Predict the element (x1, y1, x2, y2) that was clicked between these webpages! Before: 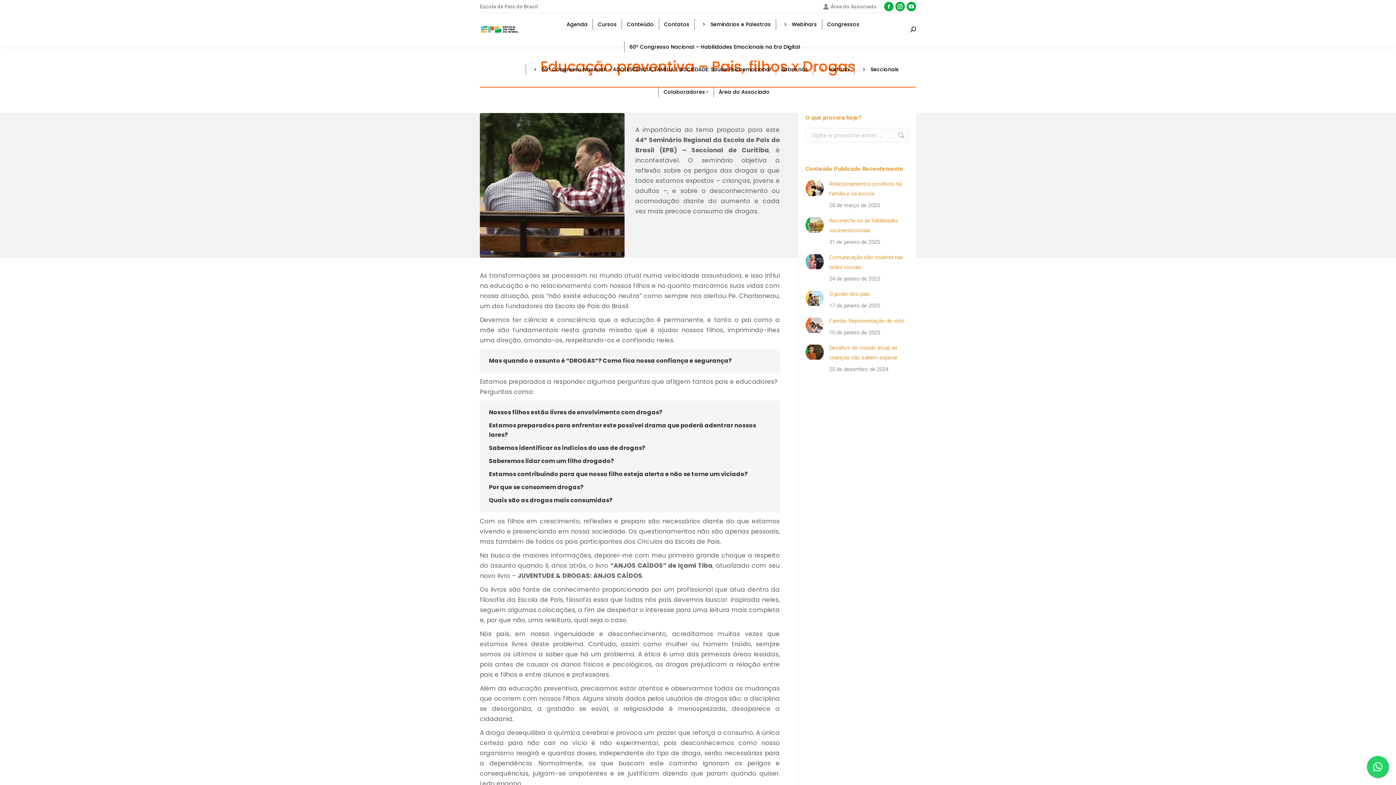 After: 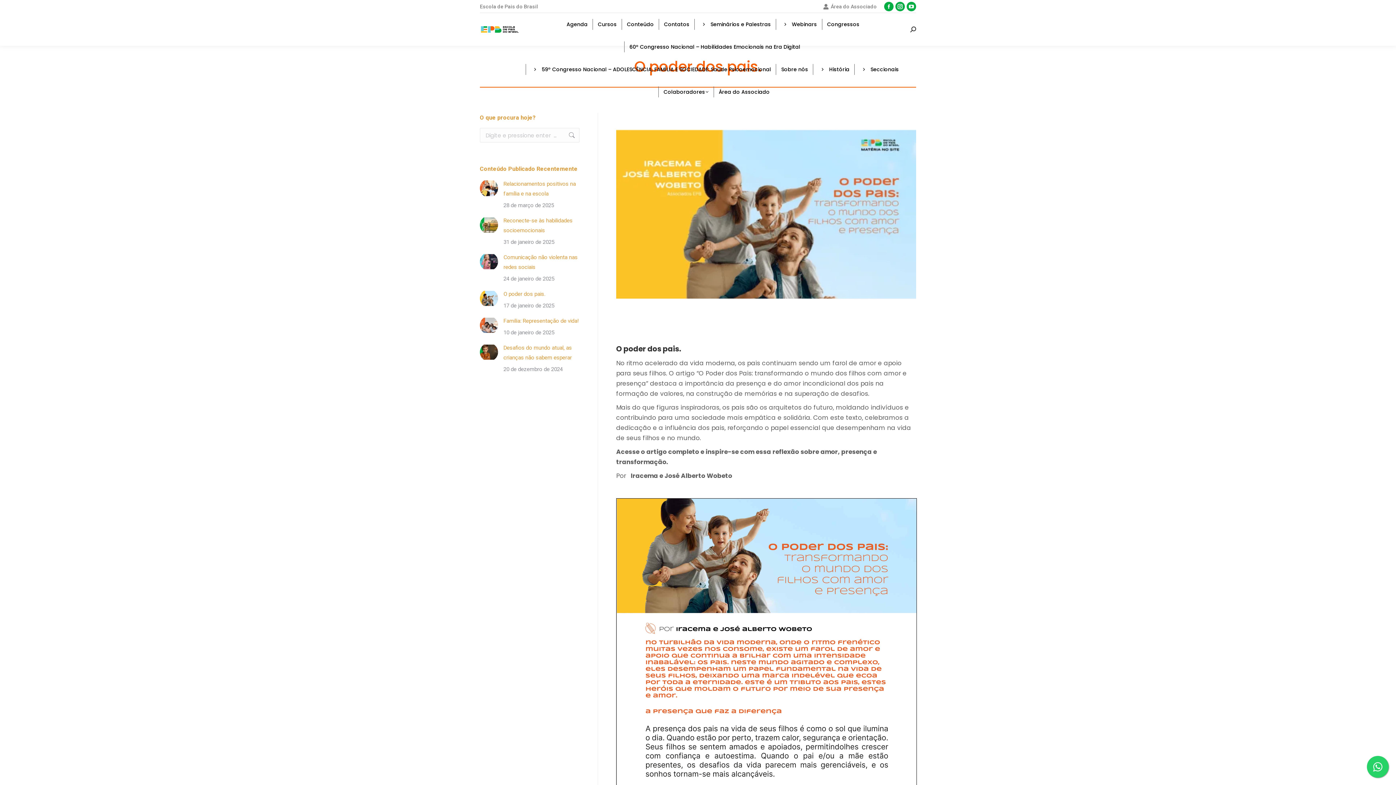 Action: label: redimensionar imagens bbox: (805, 289, 824, 307)